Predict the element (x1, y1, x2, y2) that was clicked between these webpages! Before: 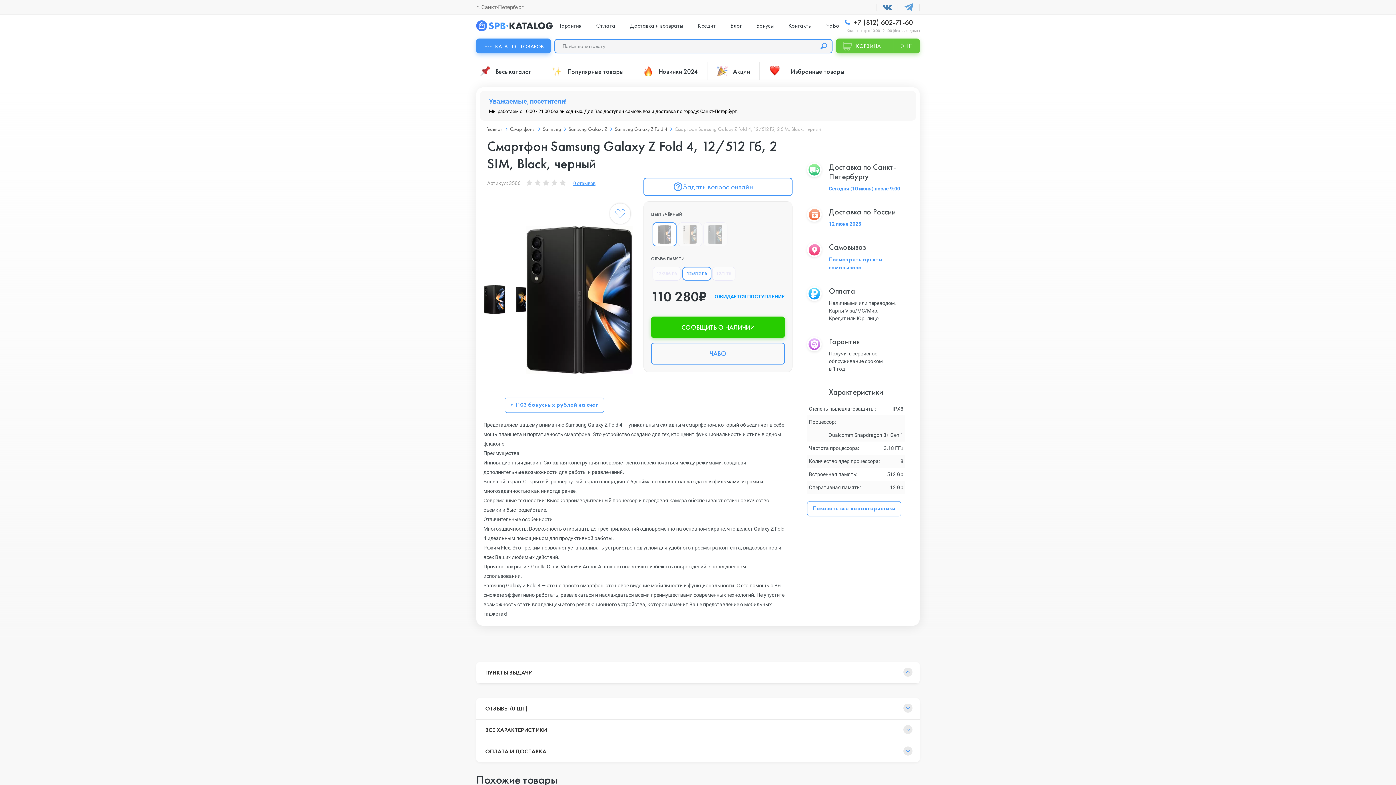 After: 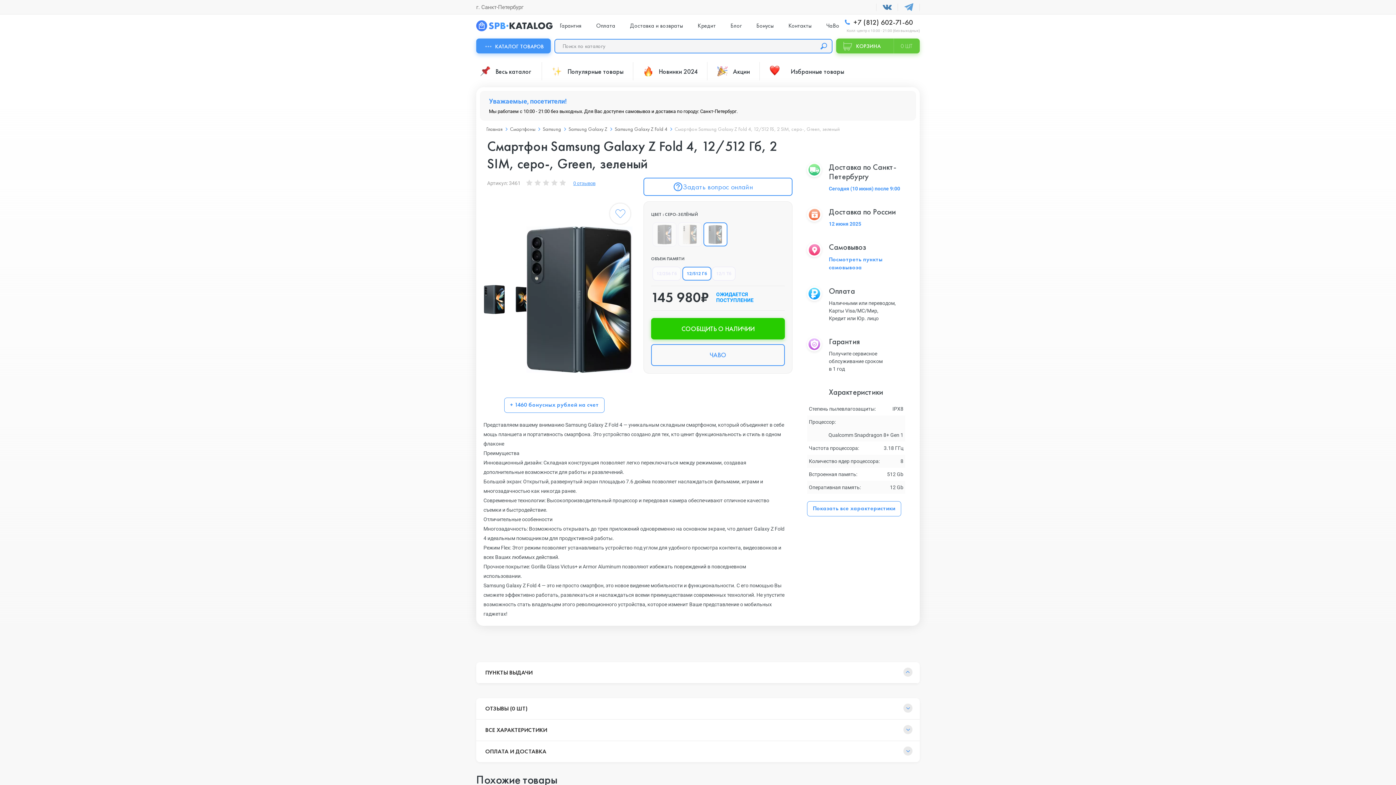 Action: bbox: (703, 222, 727, 246)